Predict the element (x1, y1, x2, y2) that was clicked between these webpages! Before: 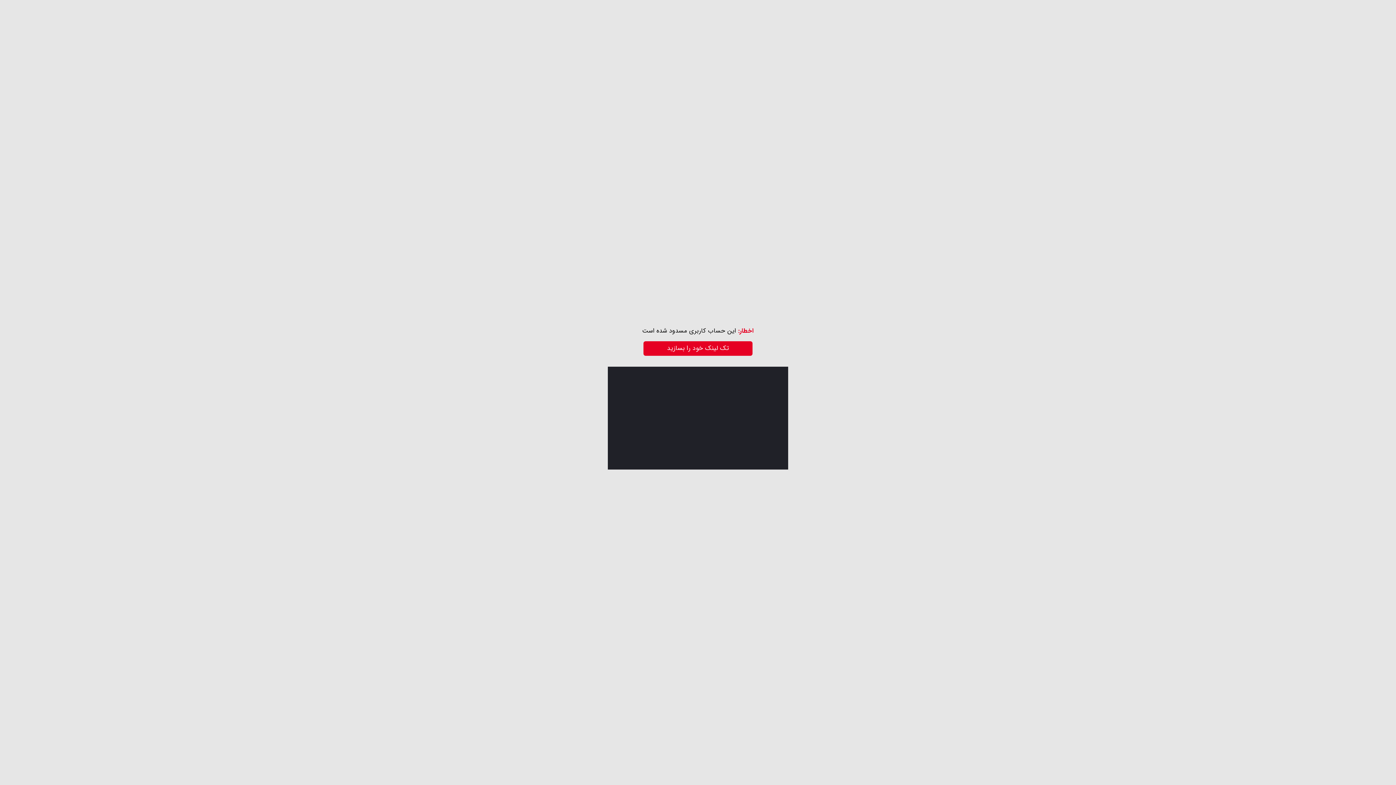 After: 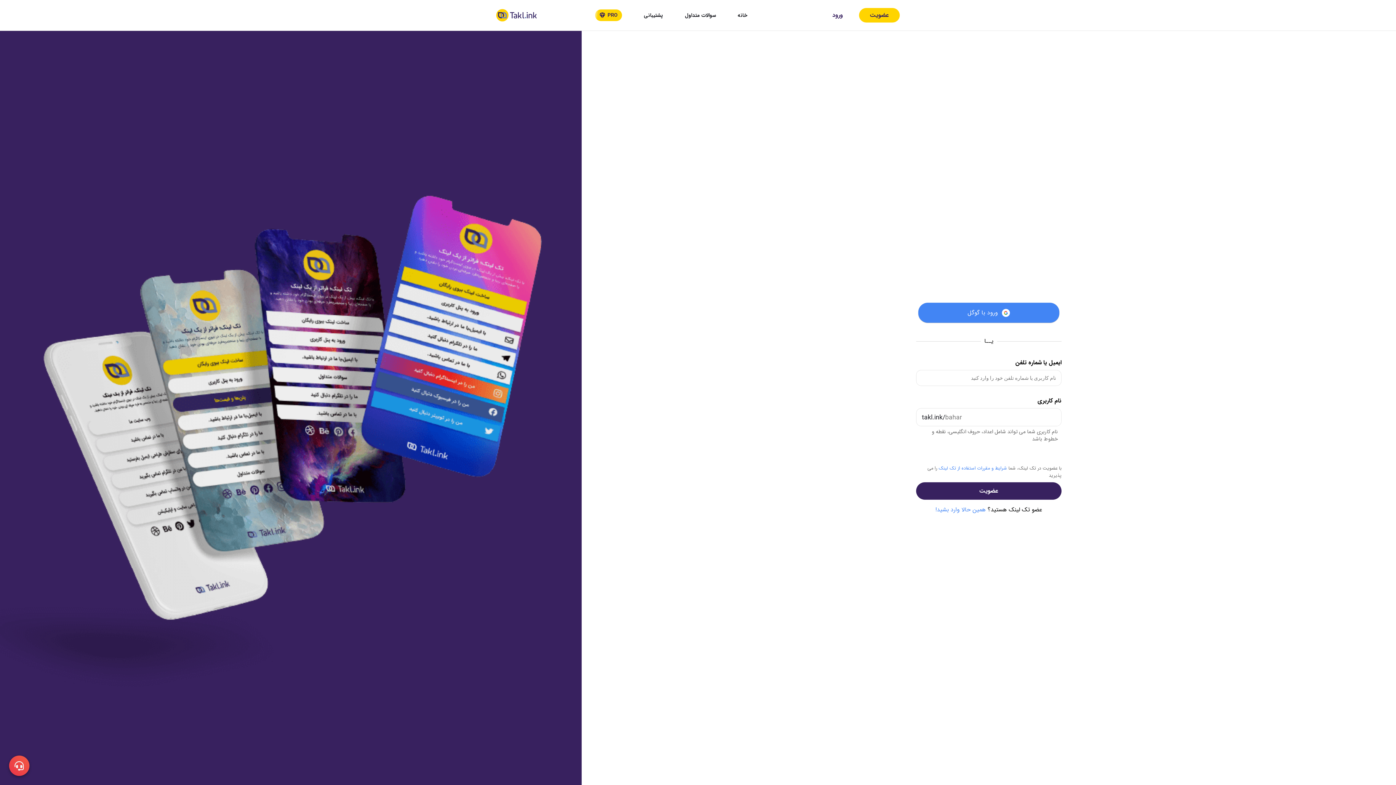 Action: label: تک لینک خود را بسازید bbox: (643, 341, 752, 355)